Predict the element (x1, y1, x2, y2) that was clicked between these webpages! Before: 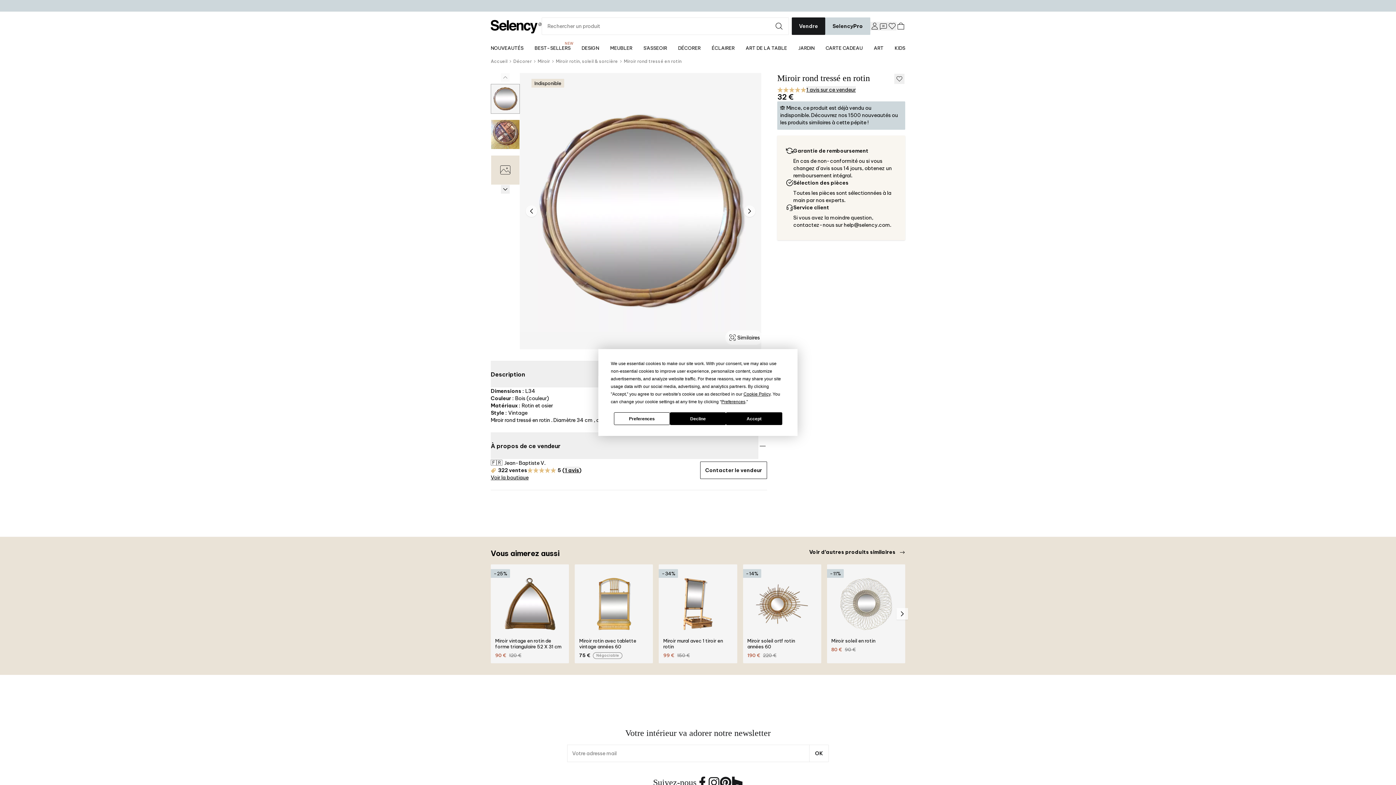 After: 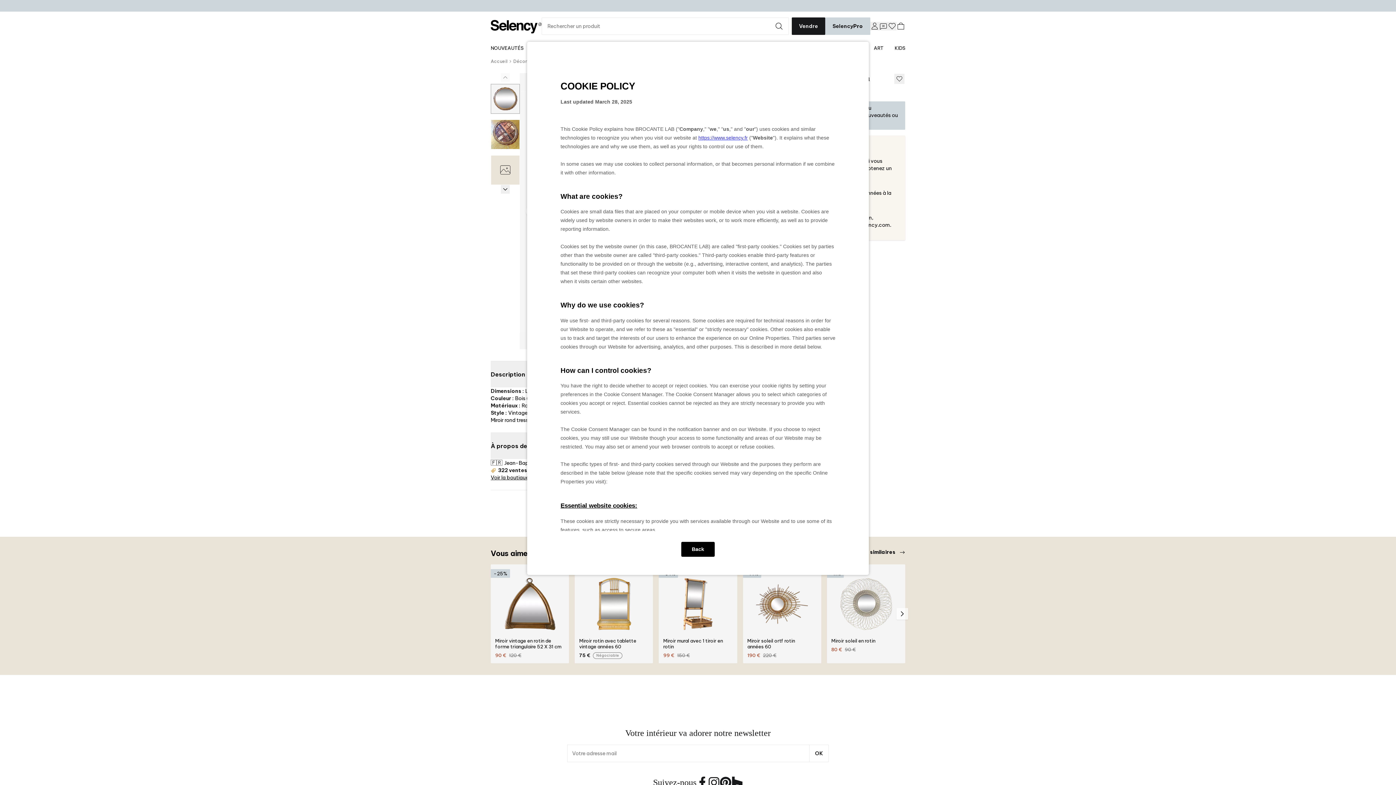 Action: label: Cookie Policy bbox: (743, 391, 770, 396)